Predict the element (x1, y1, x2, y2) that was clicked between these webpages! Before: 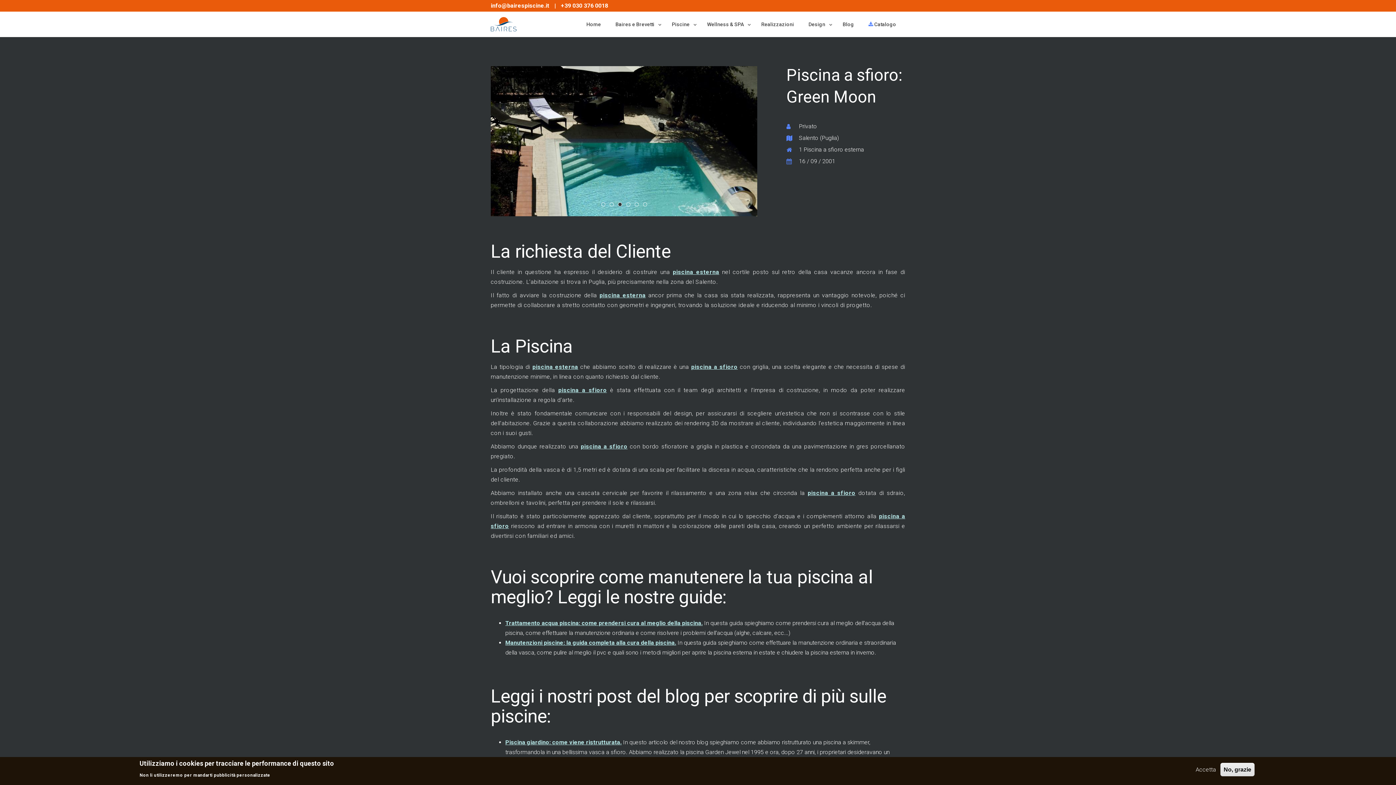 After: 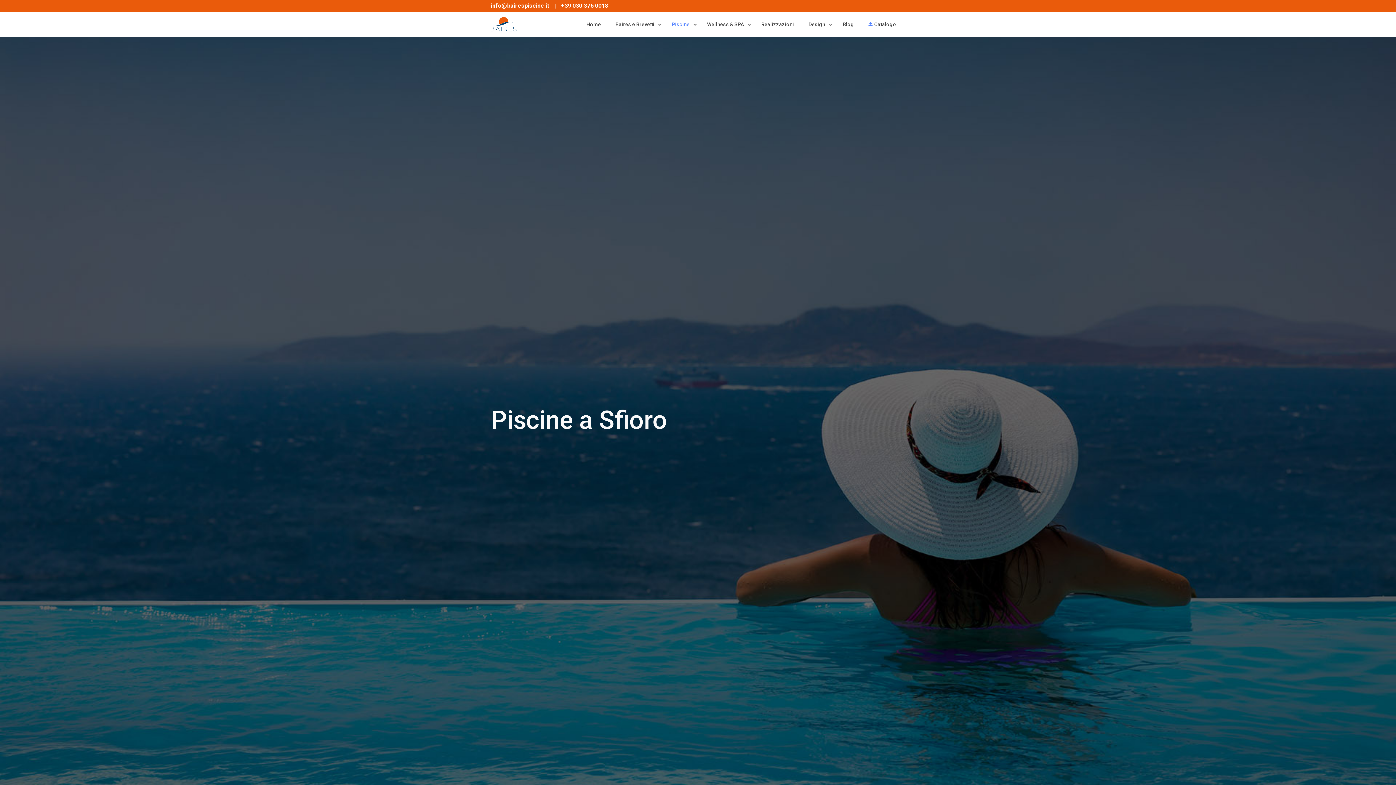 Action: label: piscina a sfioro bbox: (558, 386, 607, 393)